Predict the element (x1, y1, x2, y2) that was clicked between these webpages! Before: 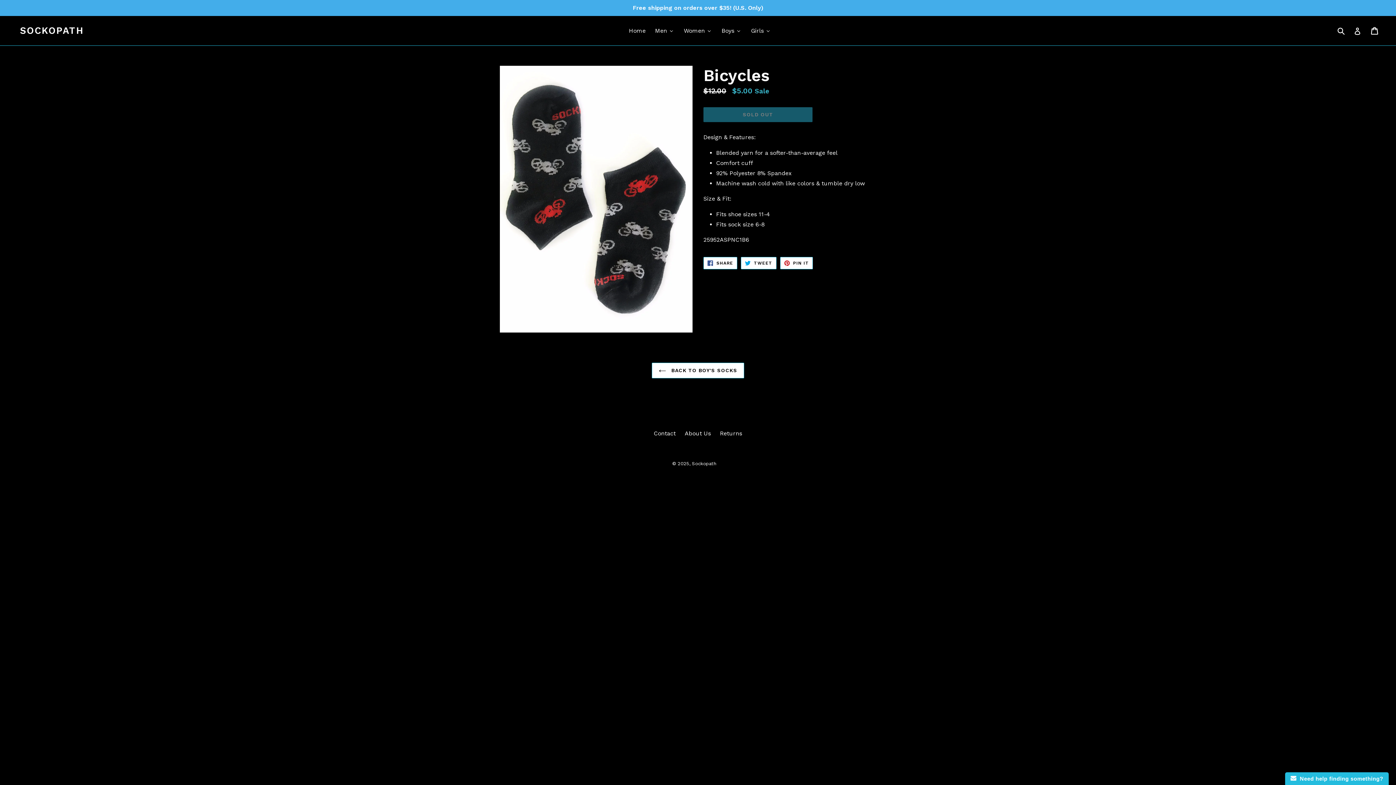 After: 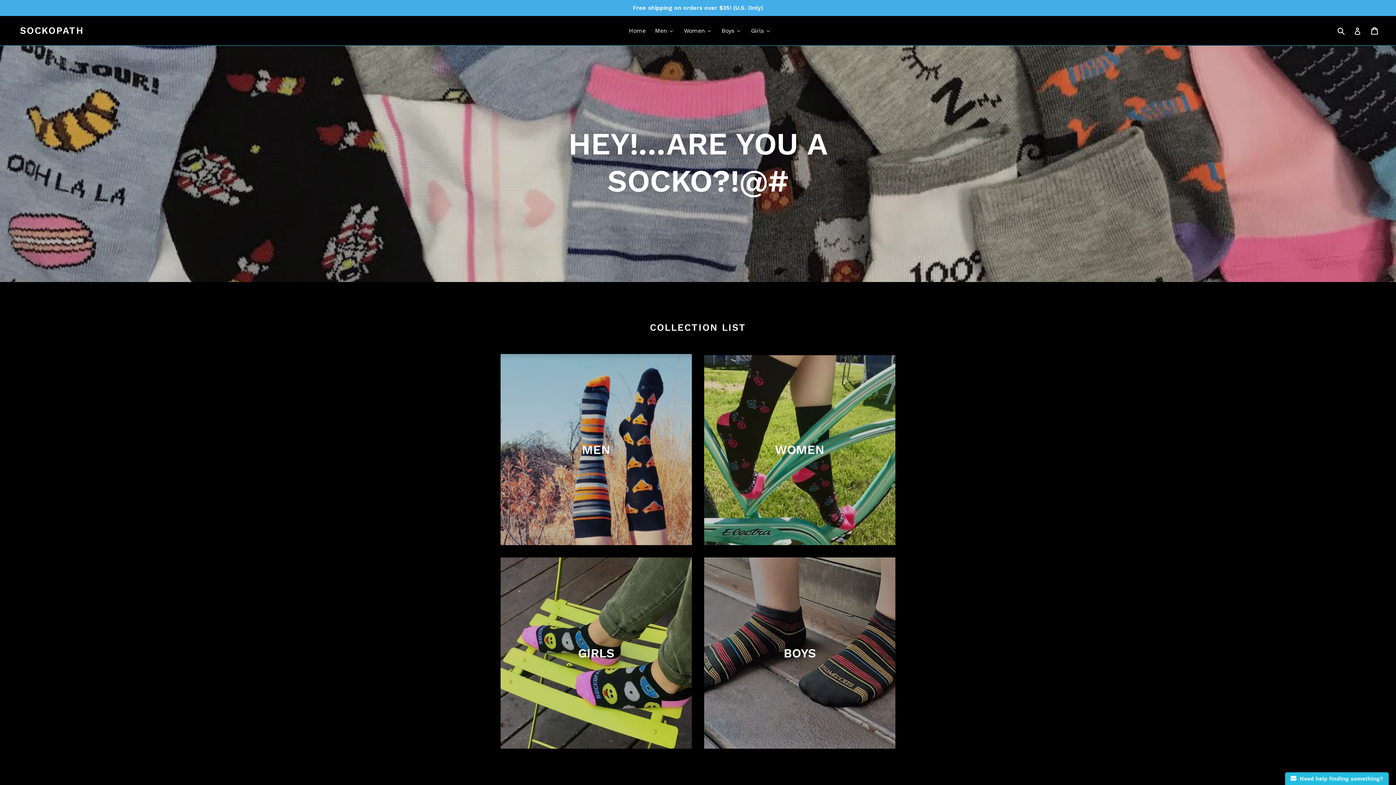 Action: bbox: (20, 25, 84, 36) label: SOCKOPATH